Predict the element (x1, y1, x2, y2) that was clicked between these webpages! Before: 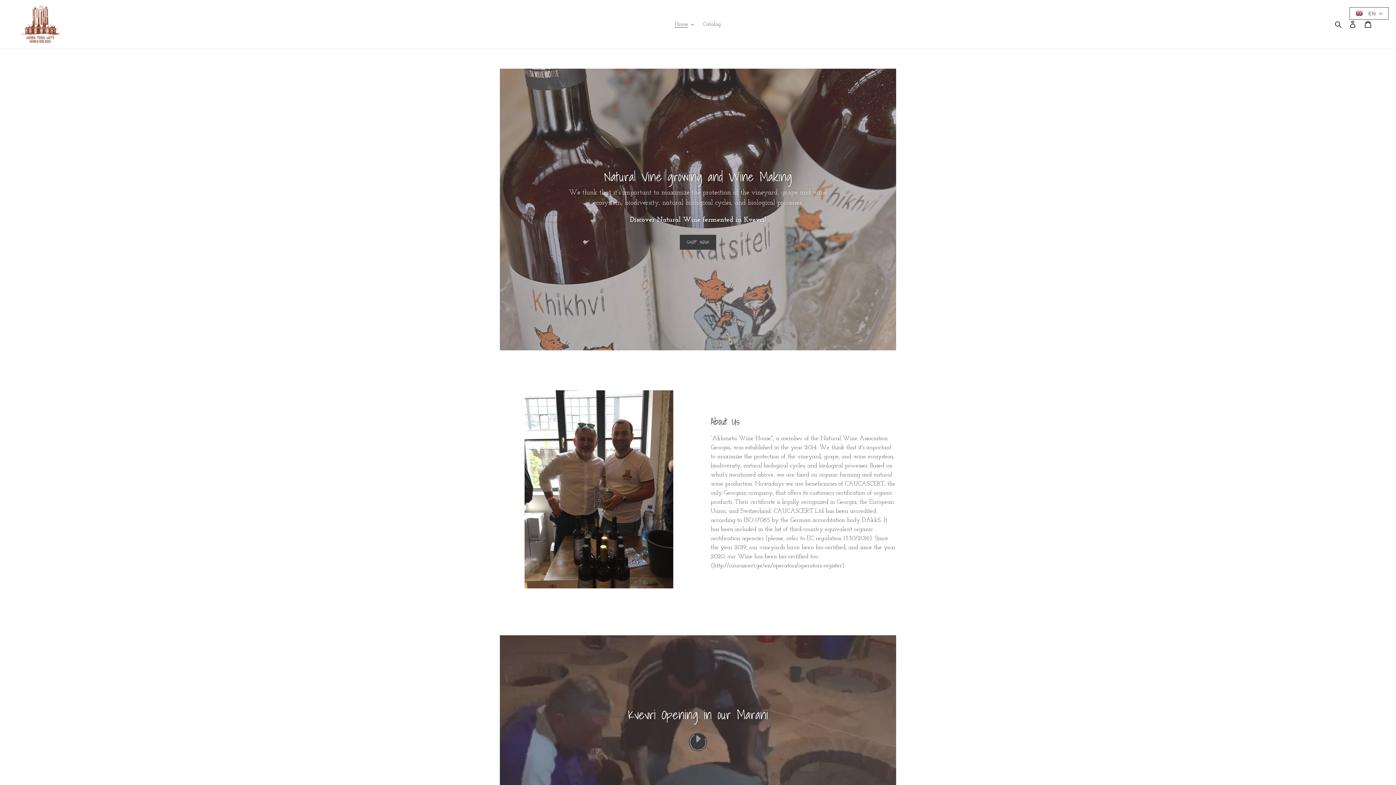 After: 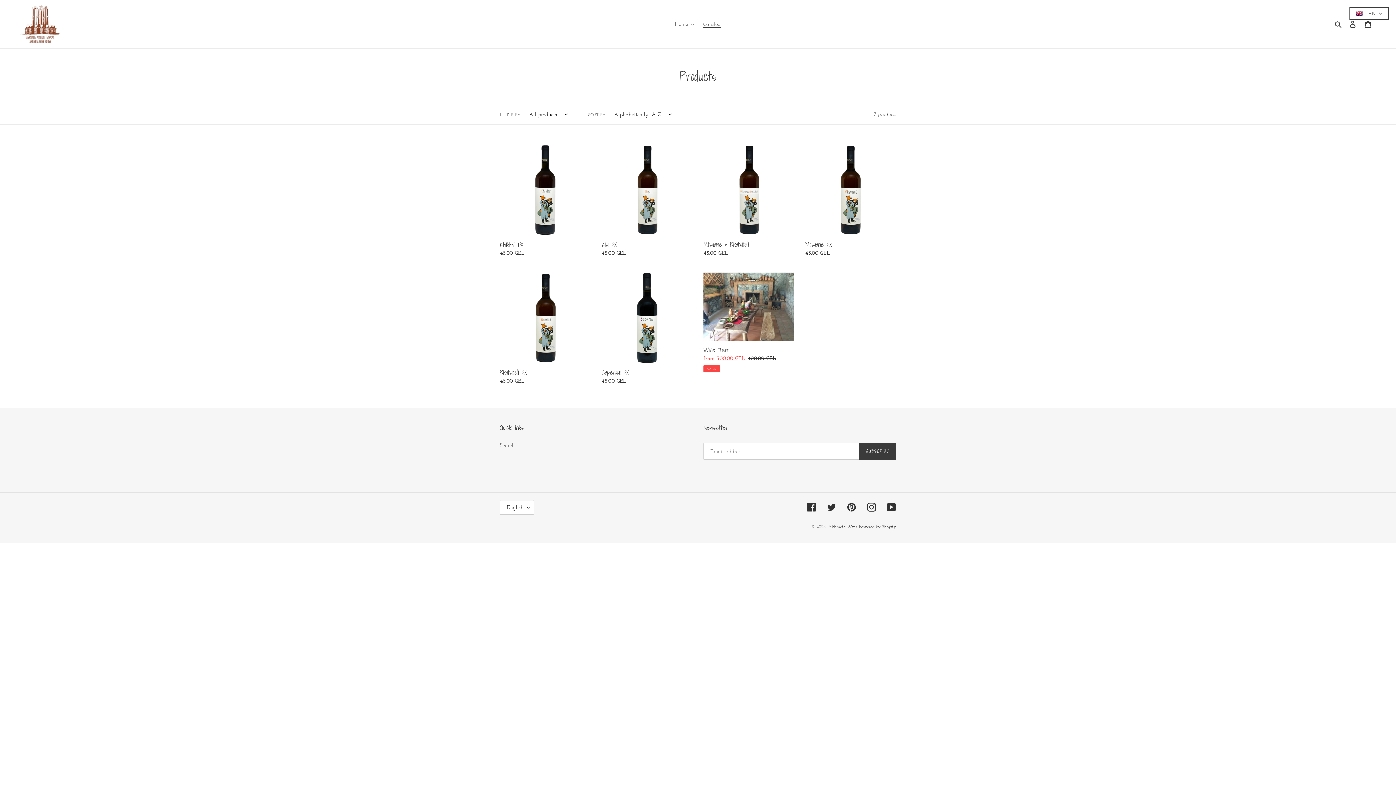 Action: label: Shop now: Catalog bbox: (679, 234, 716, 249)